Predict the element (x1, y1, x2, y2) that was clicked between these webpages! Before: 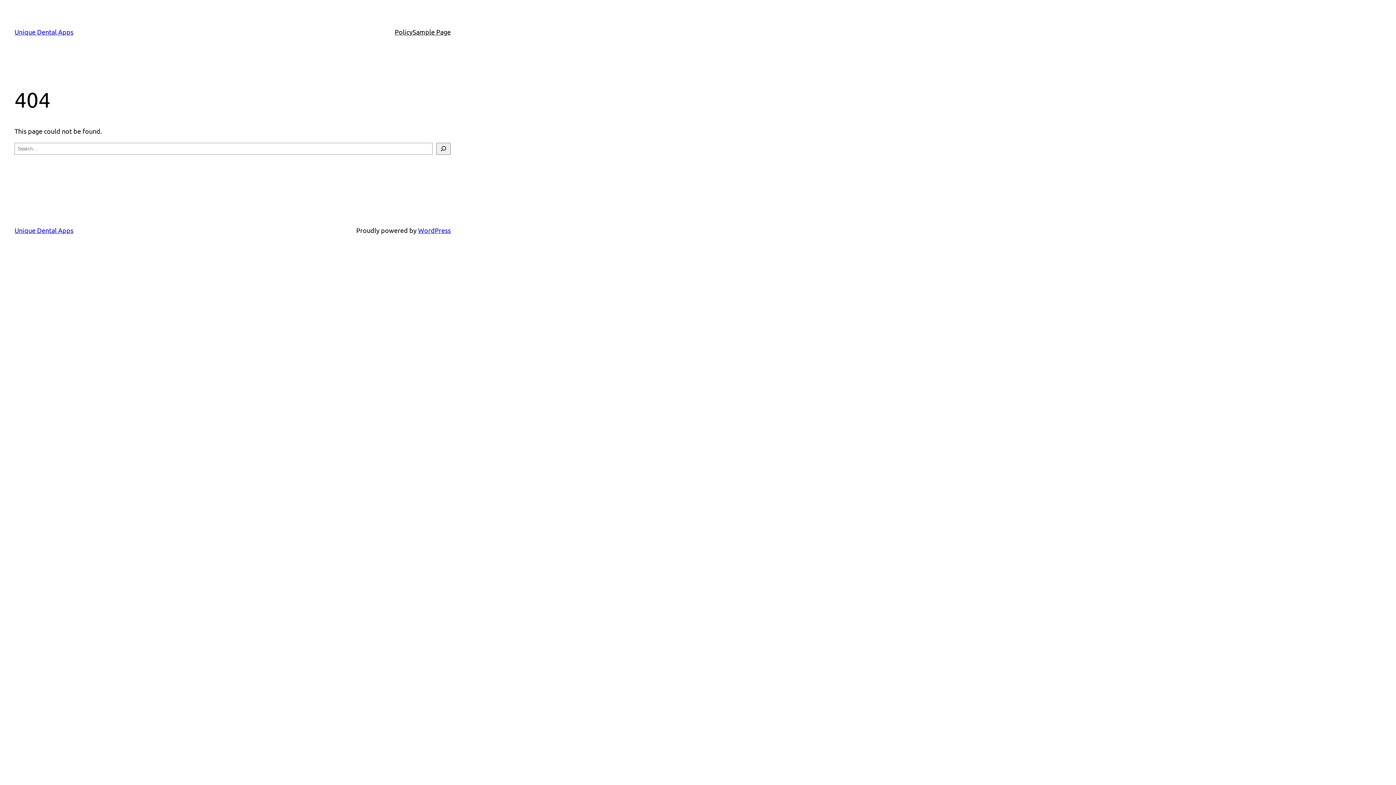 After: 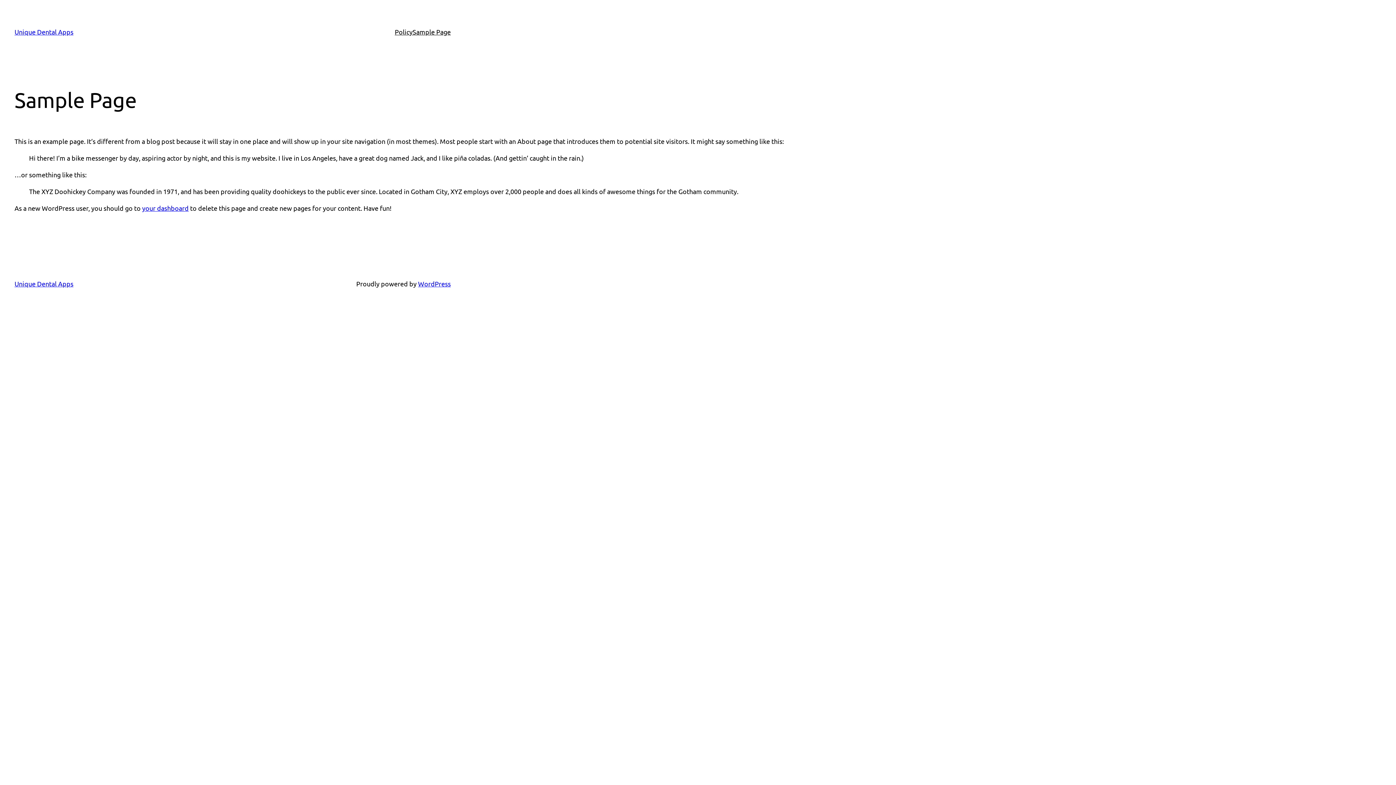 Action: label: Sample Page bbox: (412, 26, 450, 37)